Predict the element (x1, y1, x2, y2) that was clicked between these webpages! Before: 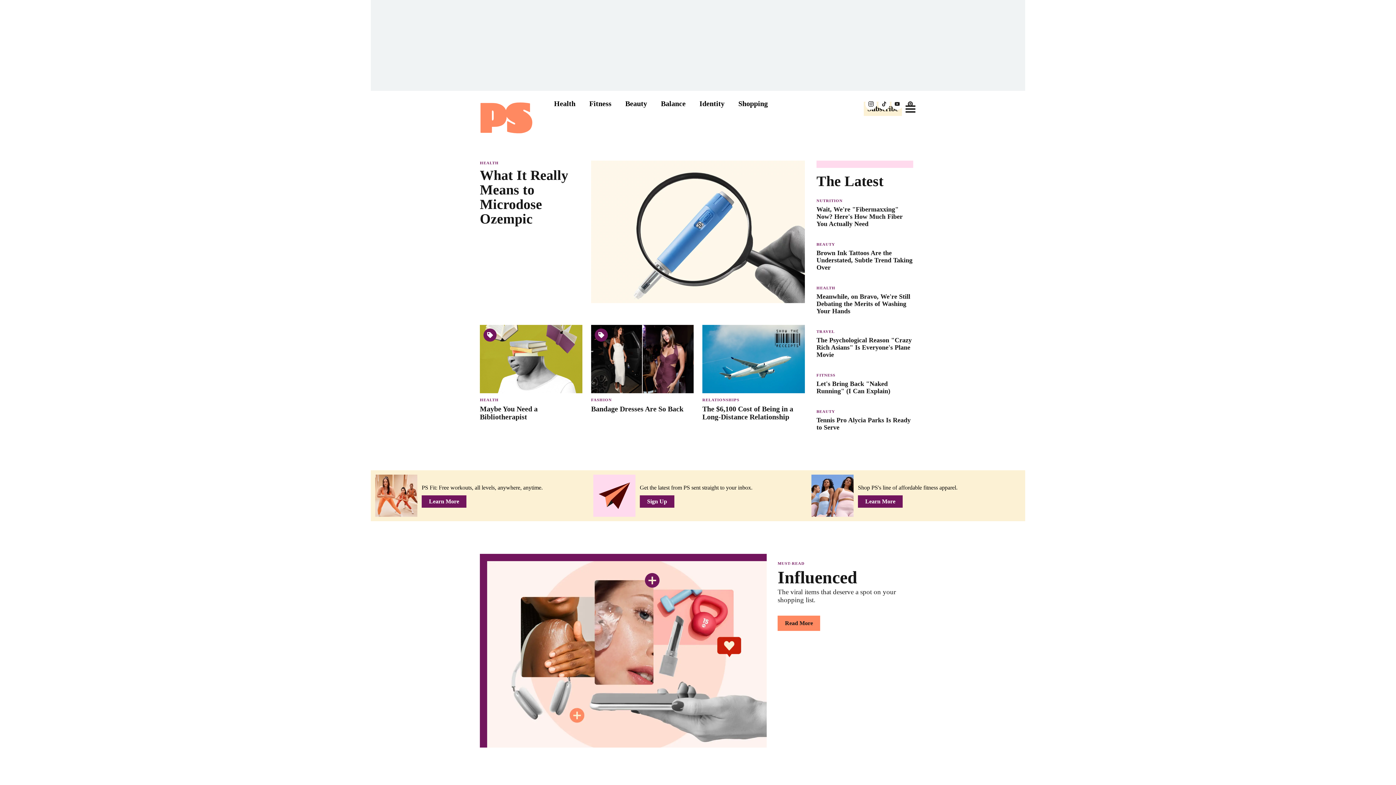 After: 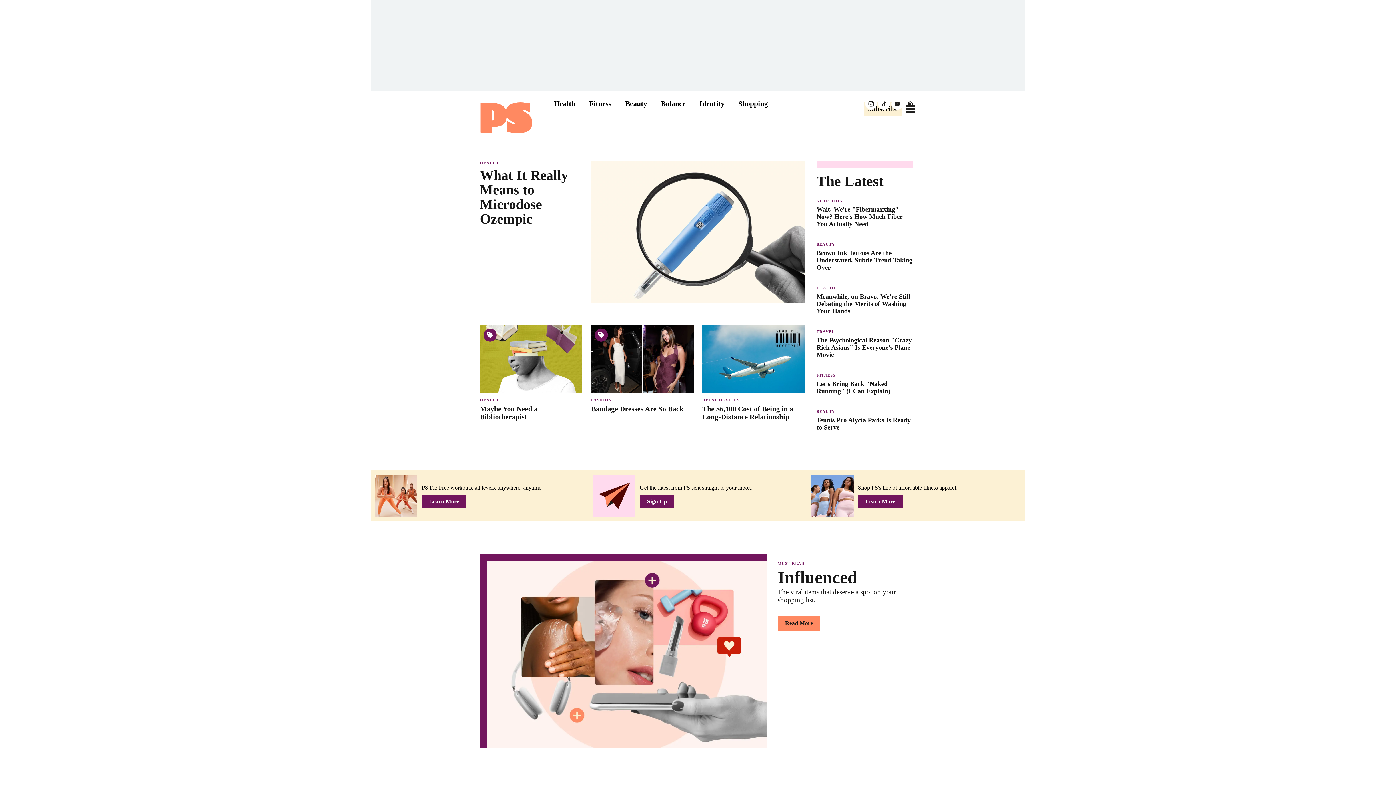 Action: label: Subscribe to Popsugar on YouTube. bbox: (891, 98, 903, 109)